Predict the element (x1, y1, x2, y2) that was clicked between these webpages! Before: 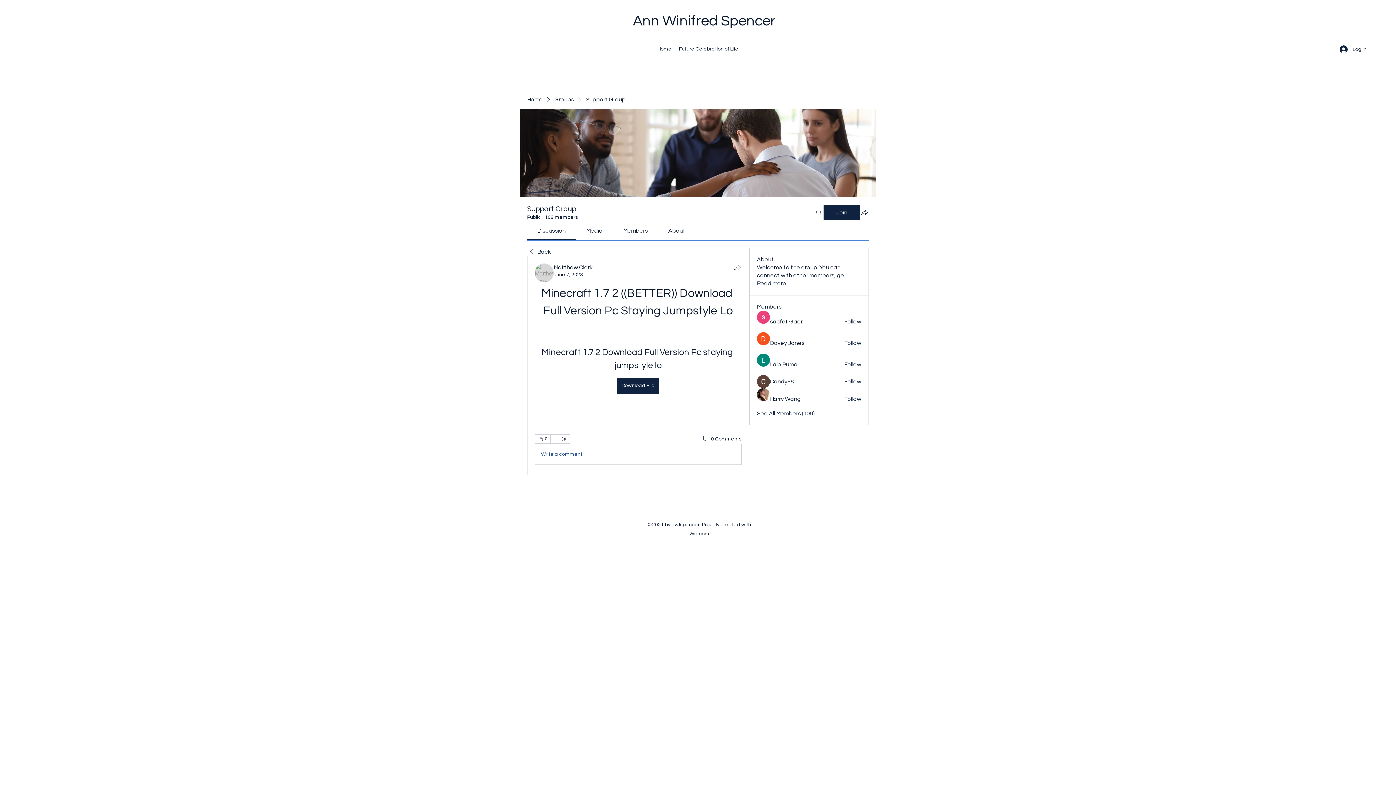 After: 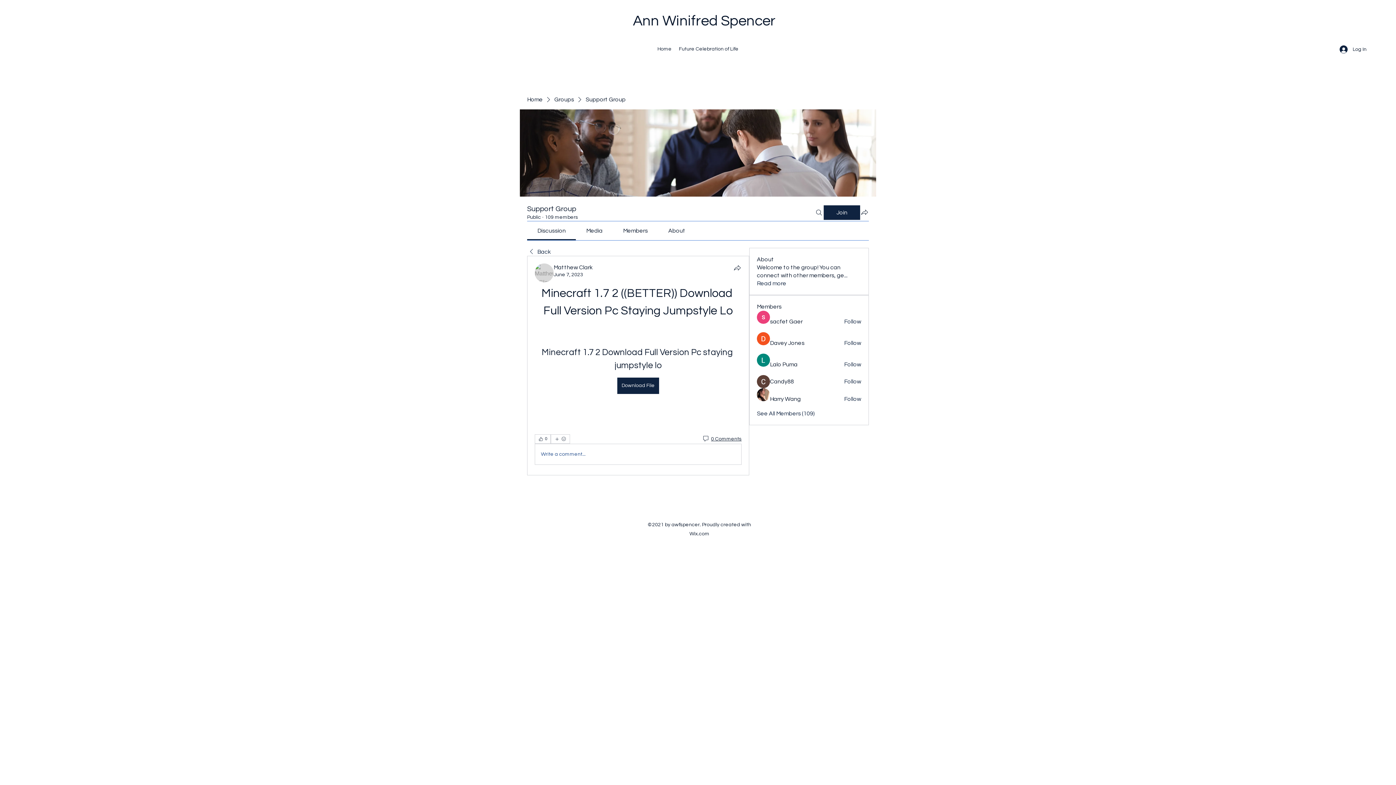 Action: bbox: (702, 435, 741, 442) label: 0 Comments